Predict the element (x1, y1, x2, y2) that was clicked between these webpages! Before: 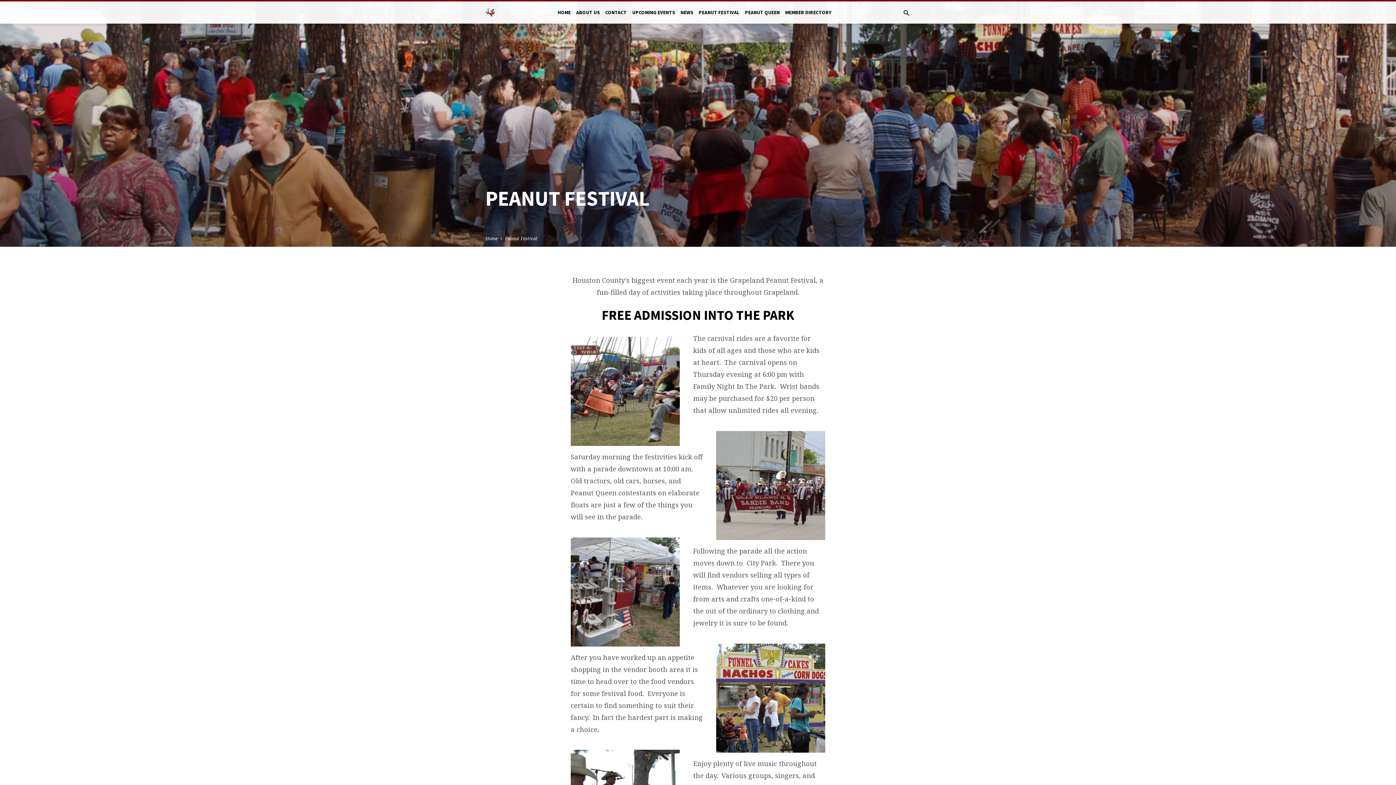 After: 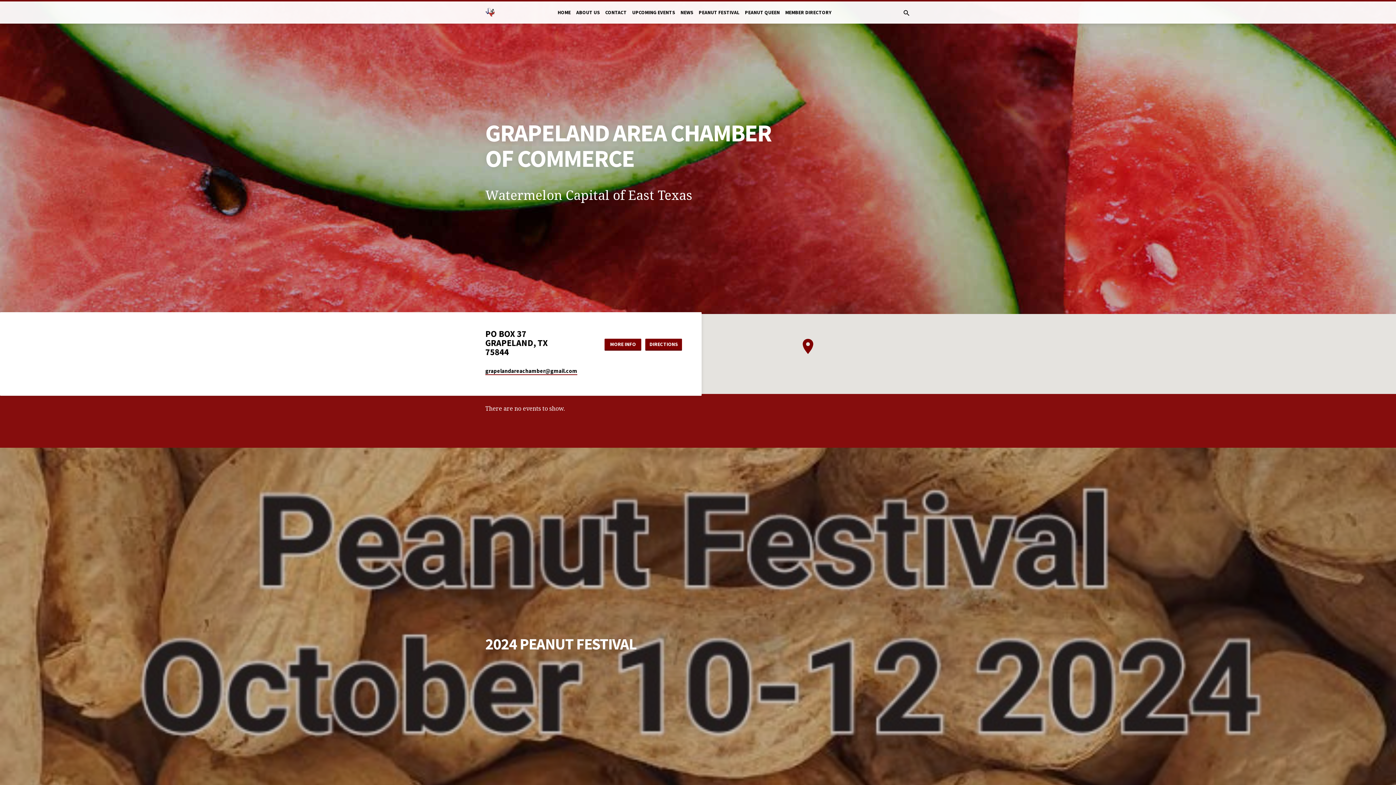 Action: bbox: (485, 6, 494, 17)